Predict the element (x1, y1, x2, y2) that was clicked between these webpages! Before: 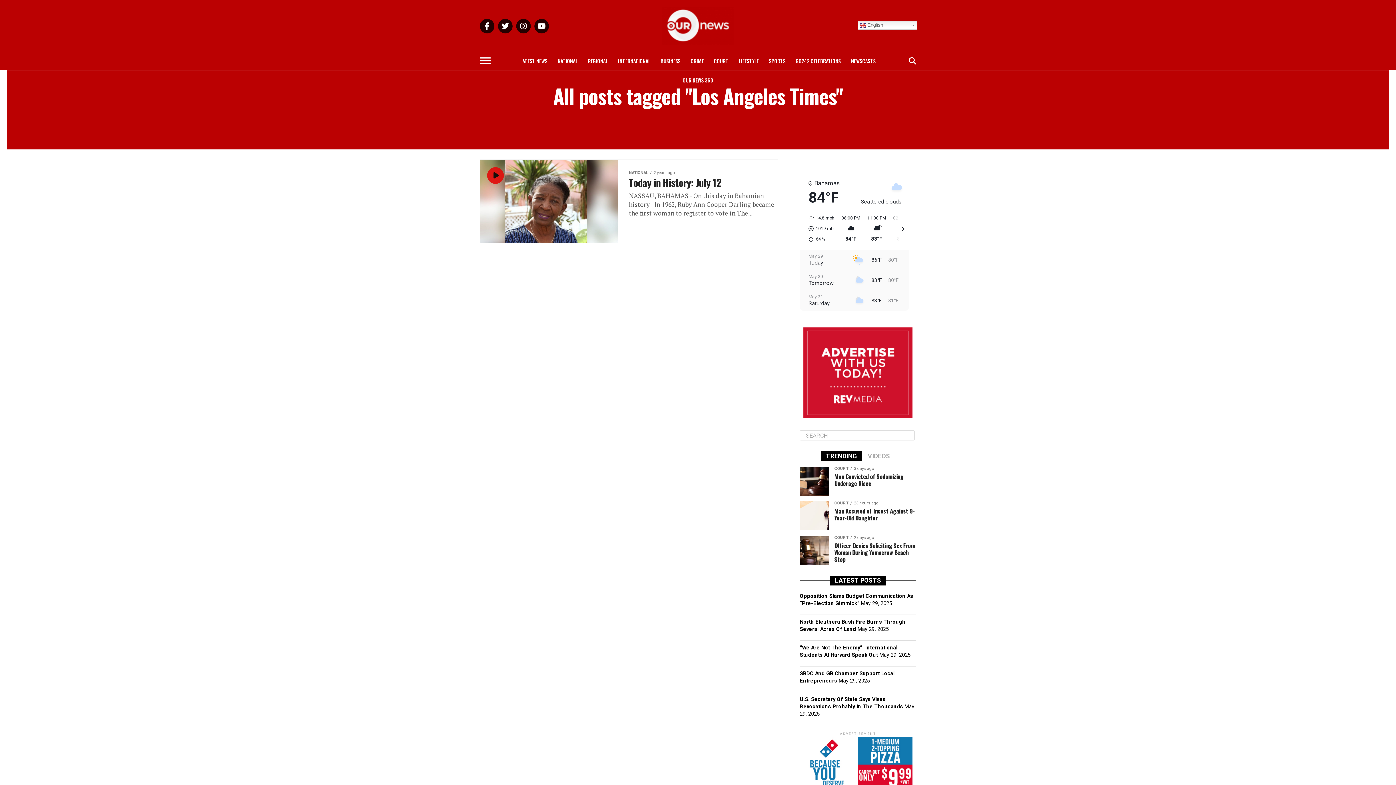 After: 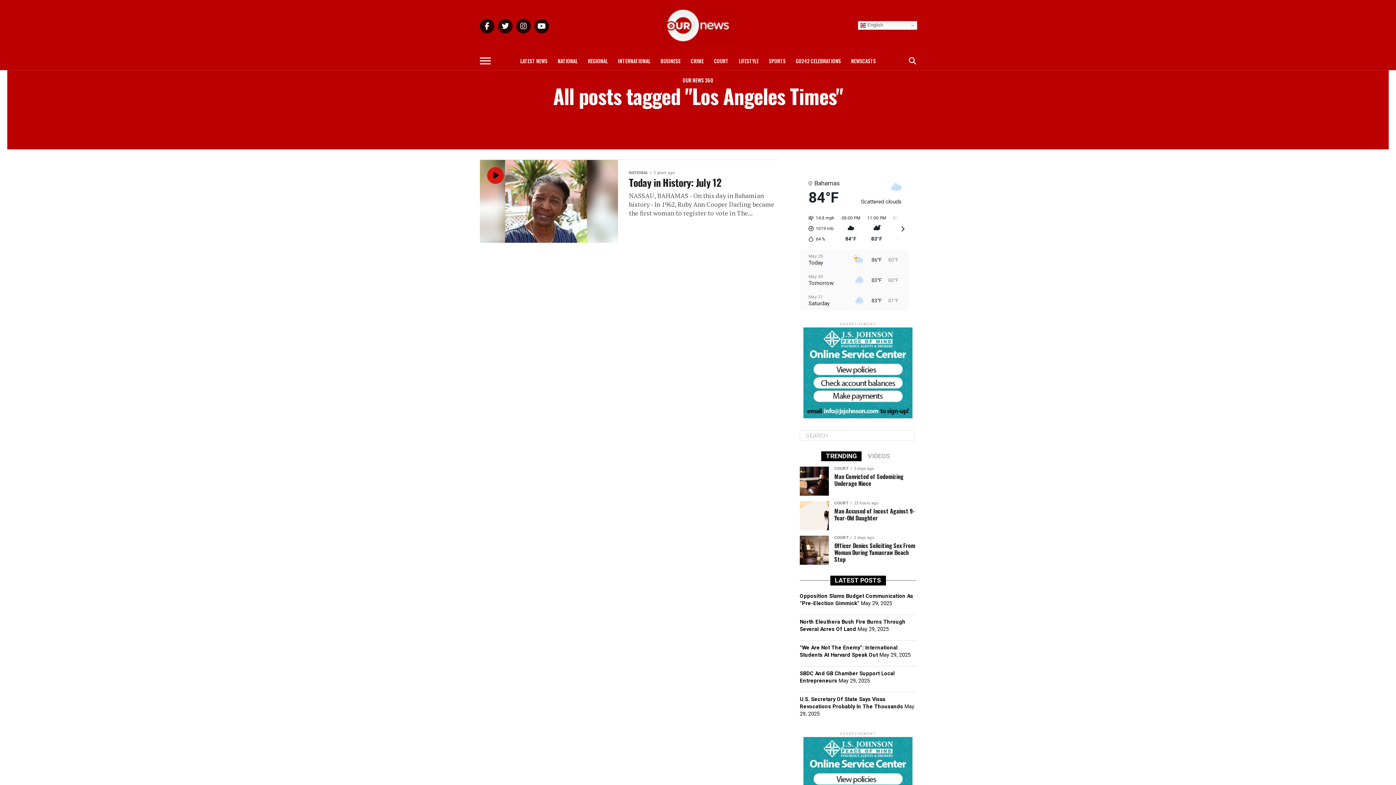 Action: bbox: (838, 215, 864, 242) label: 08:00 PM
84°F